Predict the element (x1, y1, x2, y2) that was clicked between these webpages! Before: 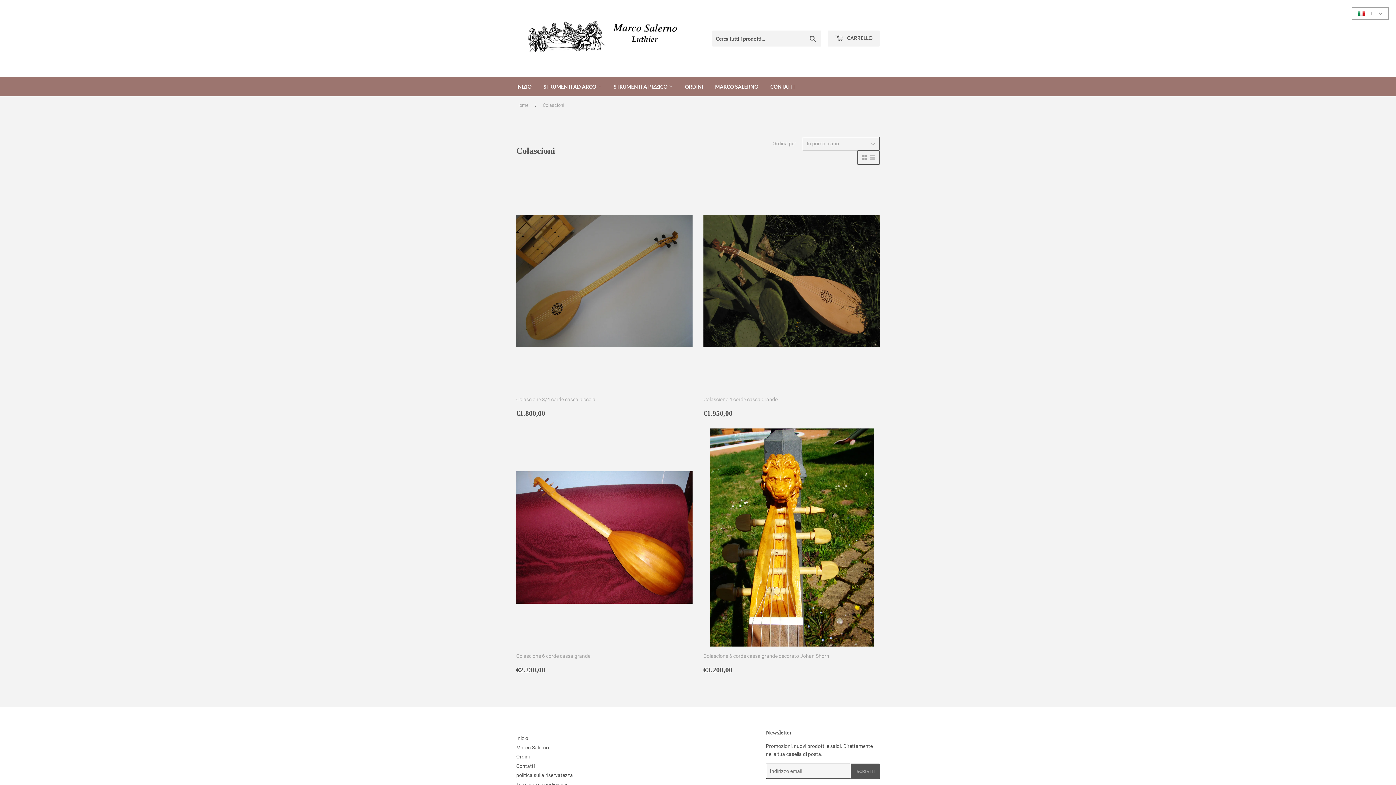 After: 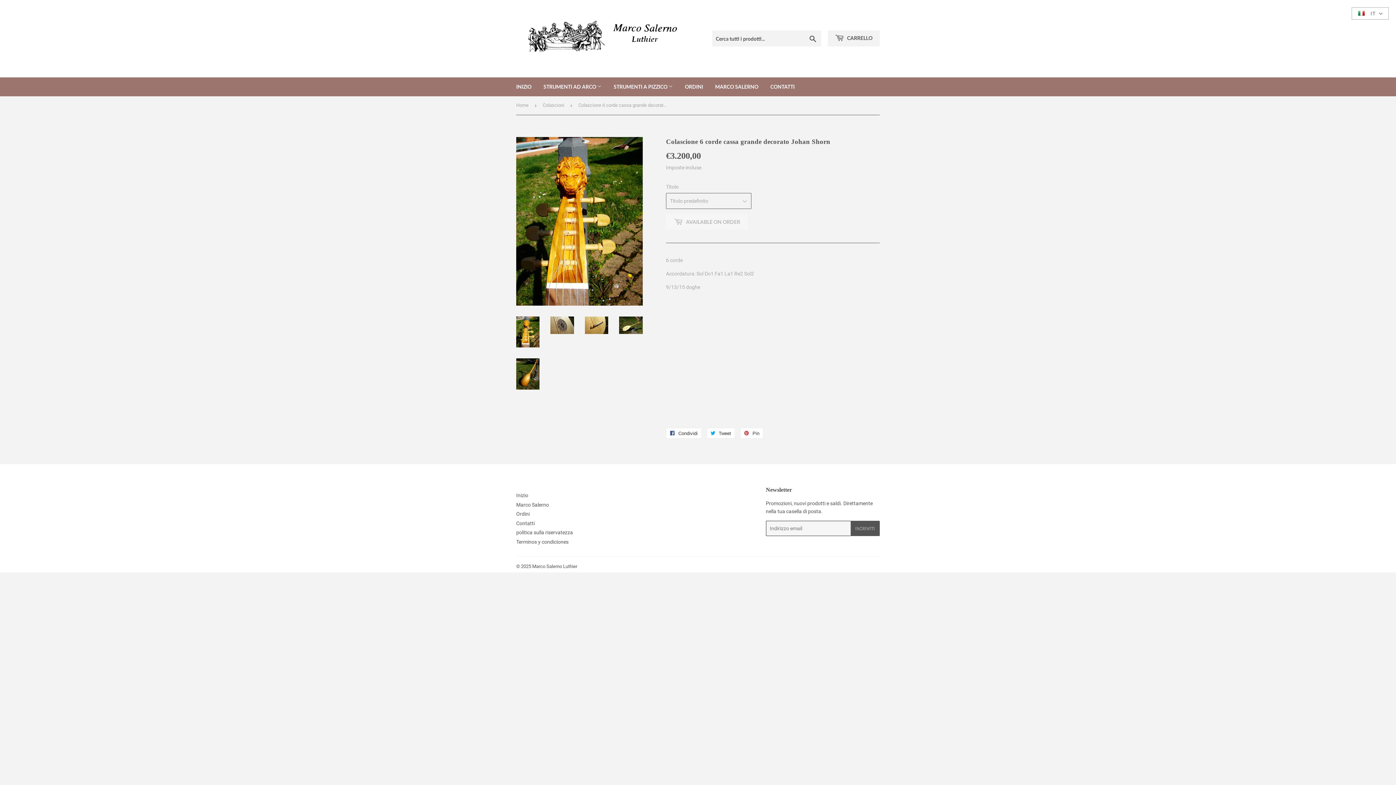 Action: bbox: (703, 428, 880, 674) label: Colascione 6 corde cassa grande decorato Johan Shorn

Prezzo di listino
€3.200,00
€3.200,00